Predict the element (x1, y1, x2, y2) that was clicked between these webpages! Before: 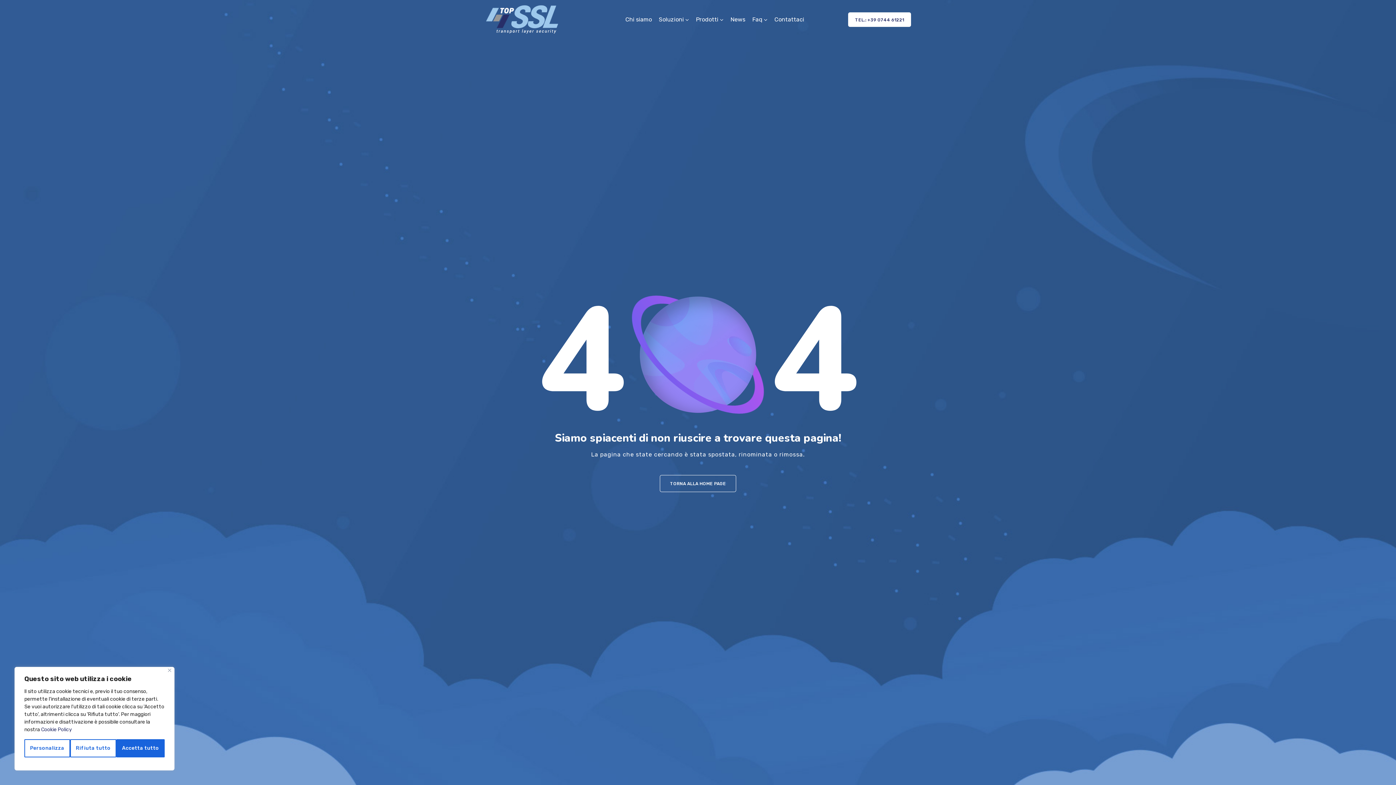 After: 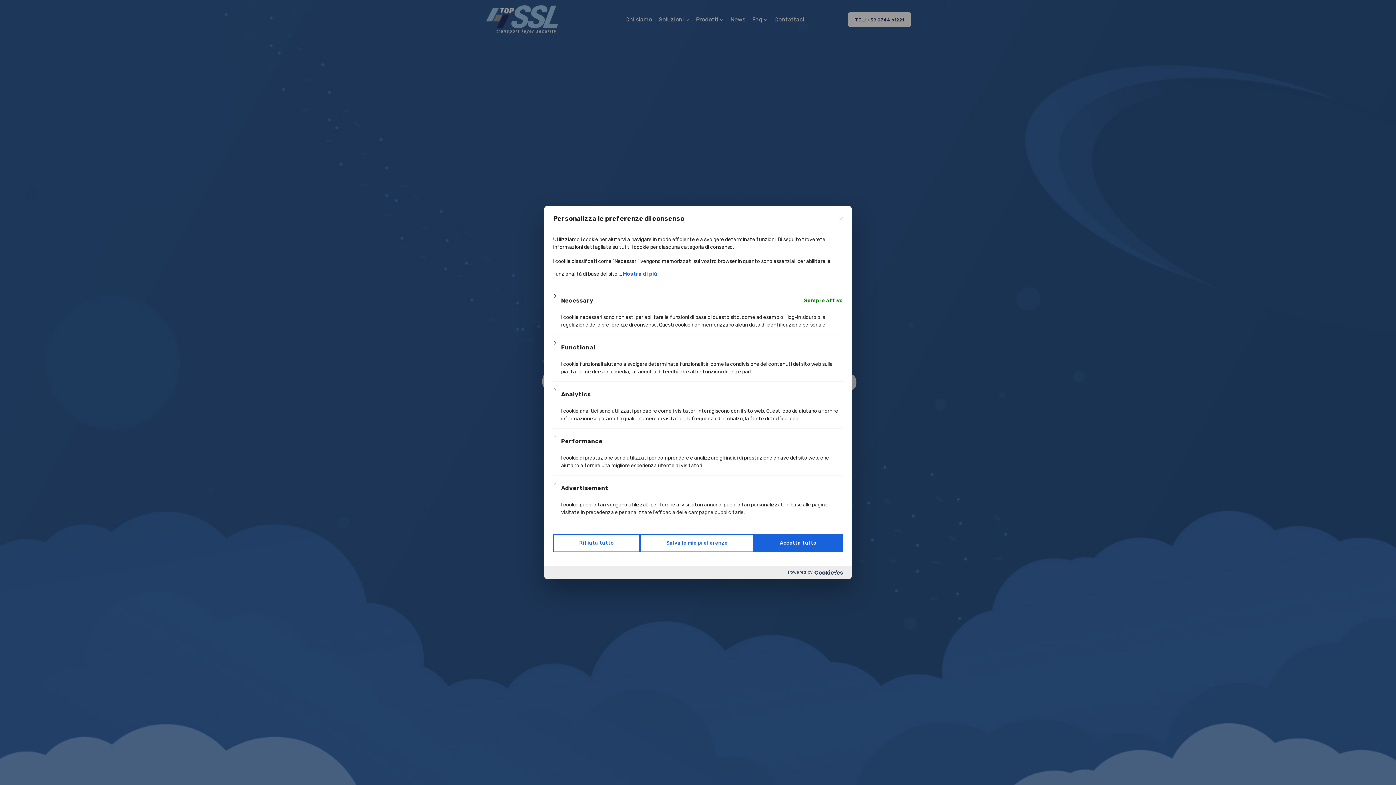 Action: bbox: (24, 739, 70, 757) label: Personalizza